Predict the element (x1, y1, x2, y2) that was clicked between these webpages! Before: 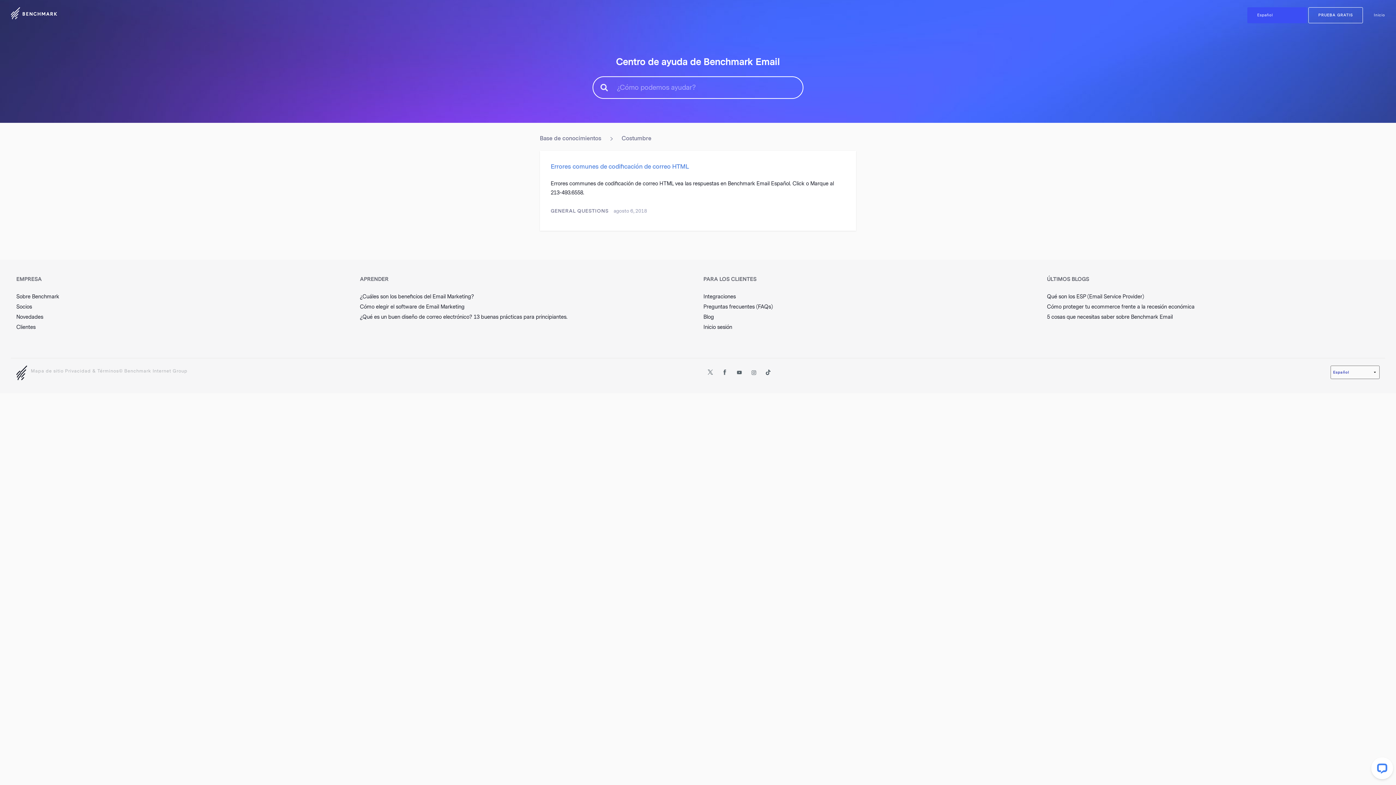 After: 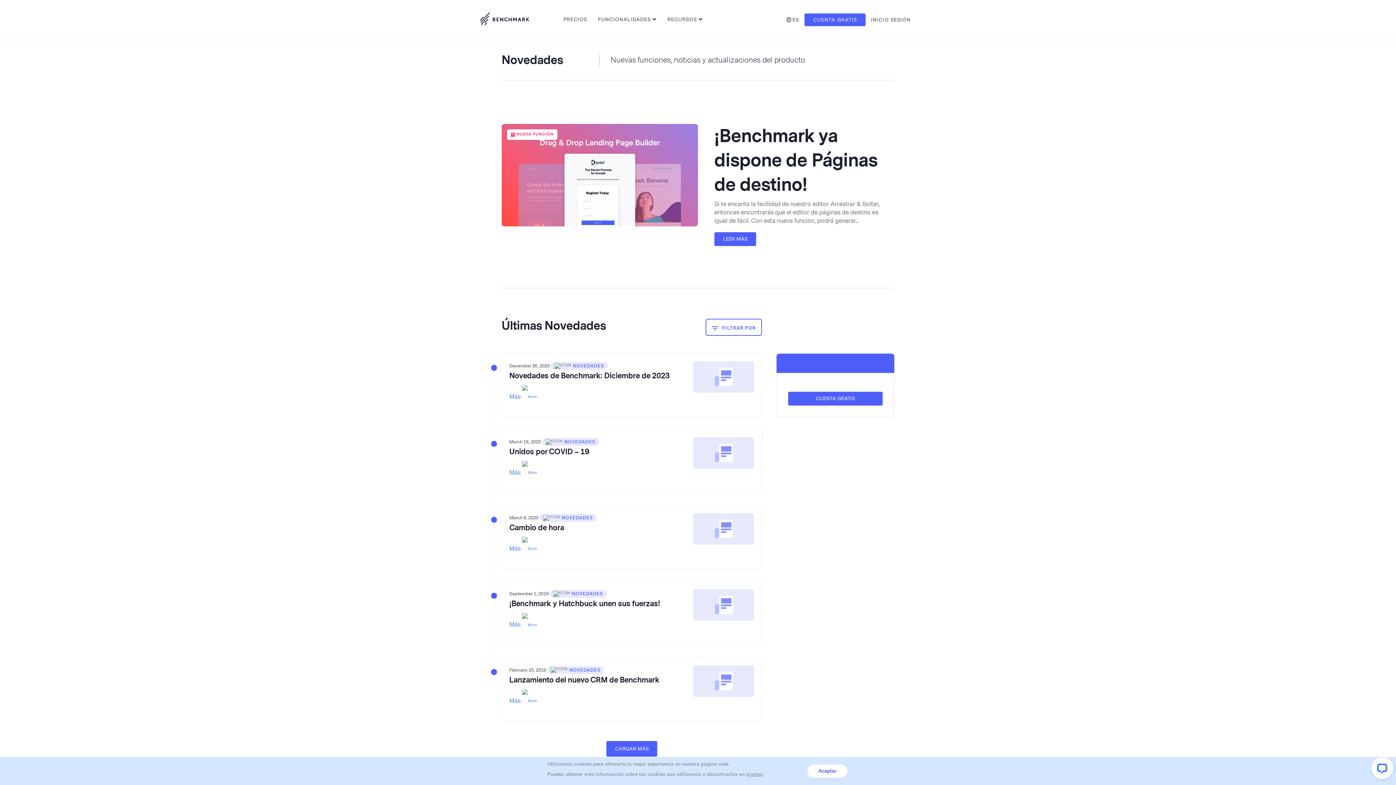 Action: bbox: (16, 314, 43, 320) label: Novedades